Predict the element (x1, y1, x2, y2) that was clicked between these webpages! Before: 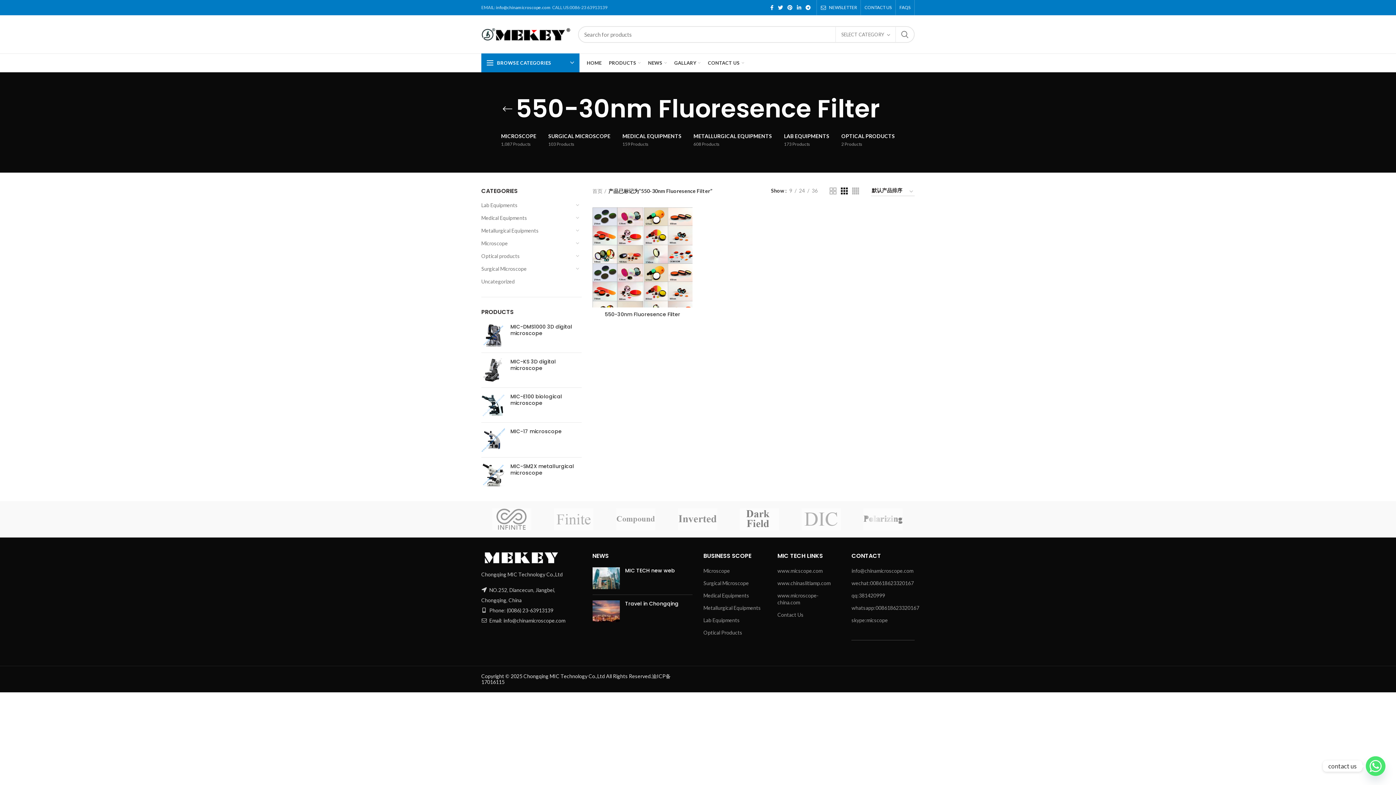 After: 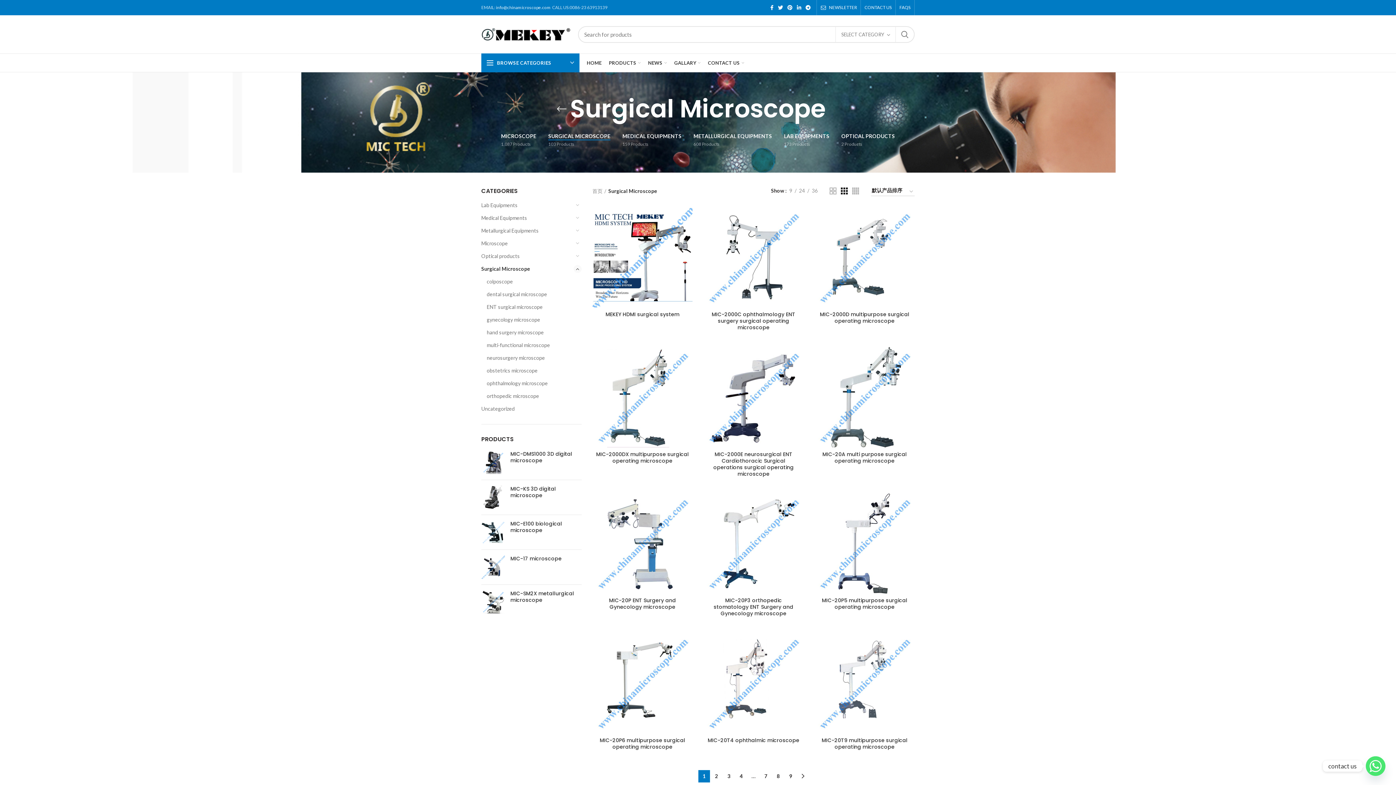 Action: label: SURGICAL MICROSCOPE
103 Products bbox: (543, 129, 616, 150)